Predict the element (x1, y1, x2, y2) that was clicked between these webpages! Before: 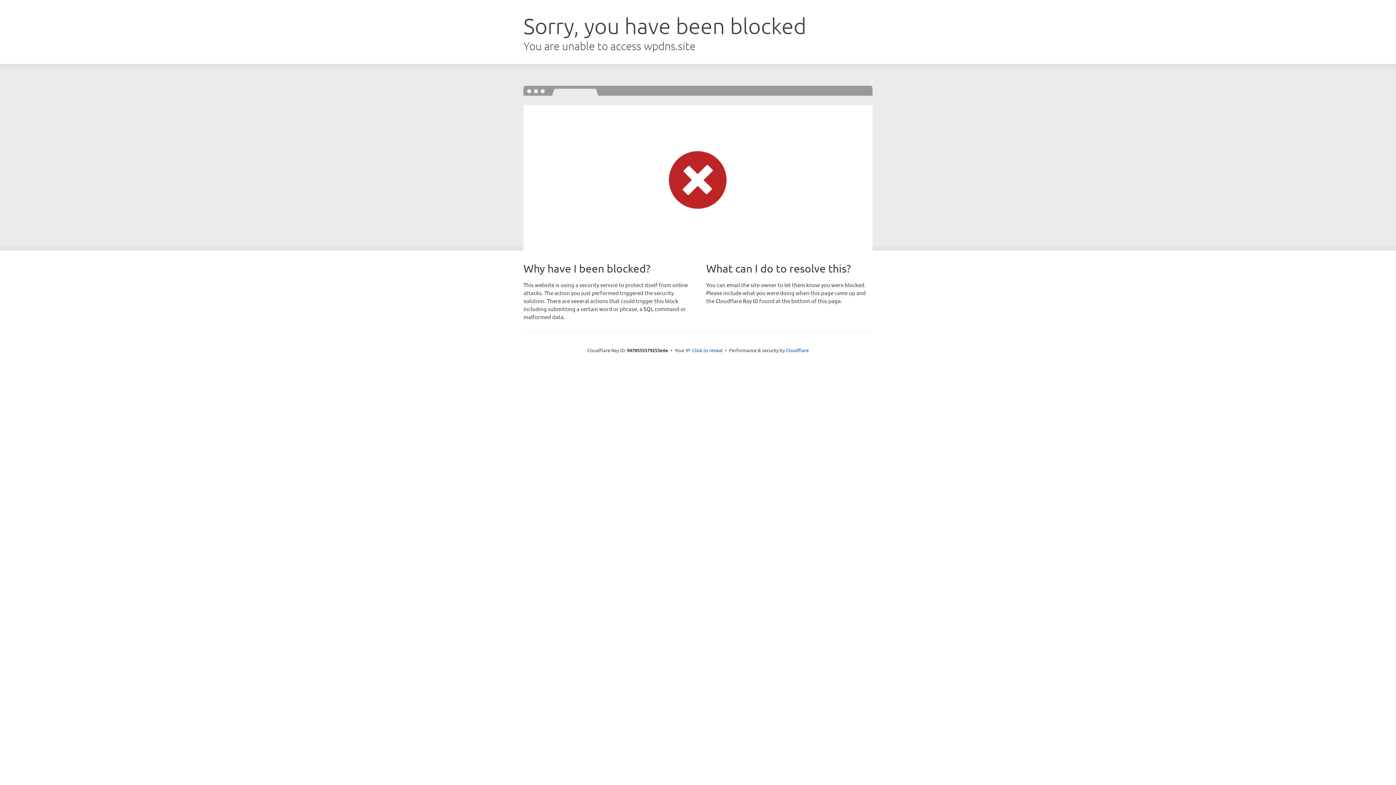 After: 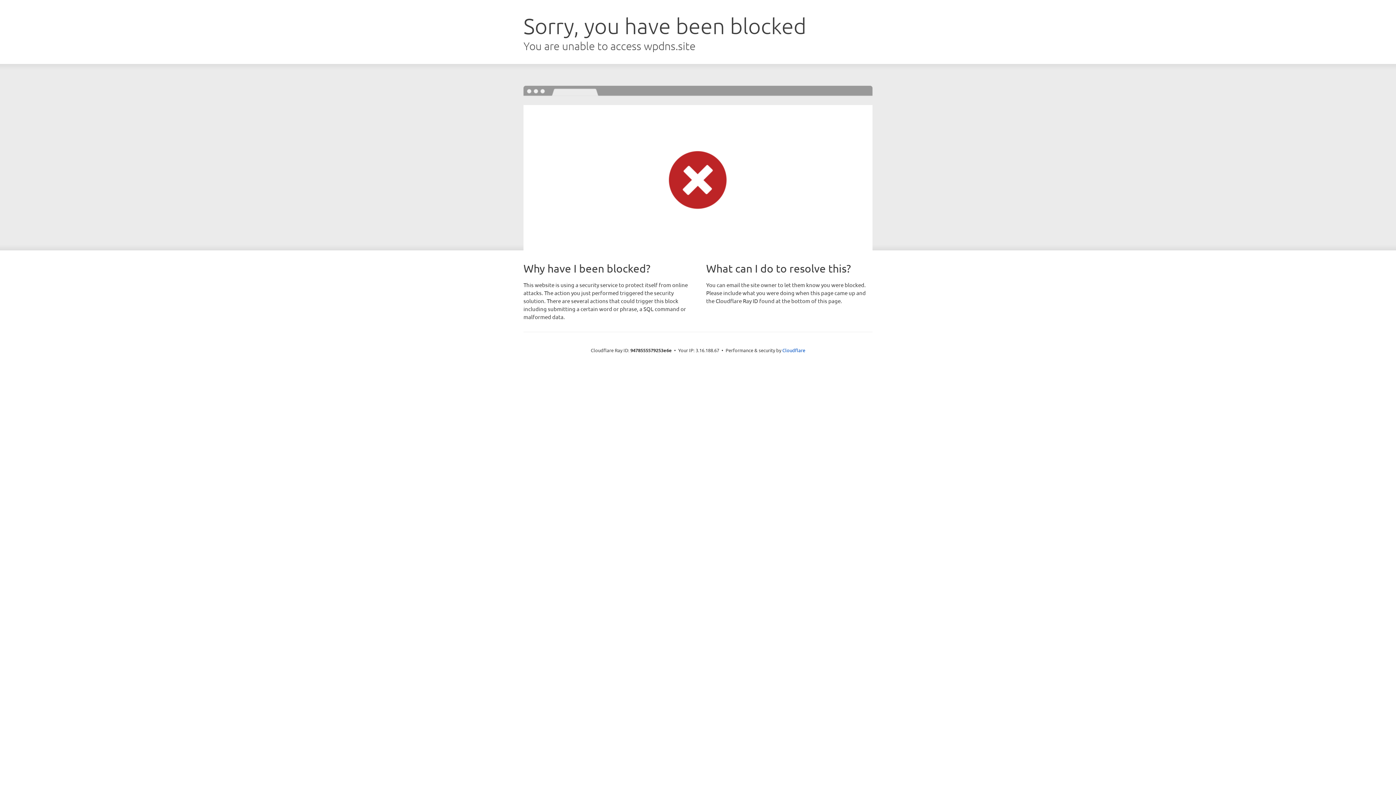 Action: bbox: (692, 346, 722, 353) label: Click to reveal